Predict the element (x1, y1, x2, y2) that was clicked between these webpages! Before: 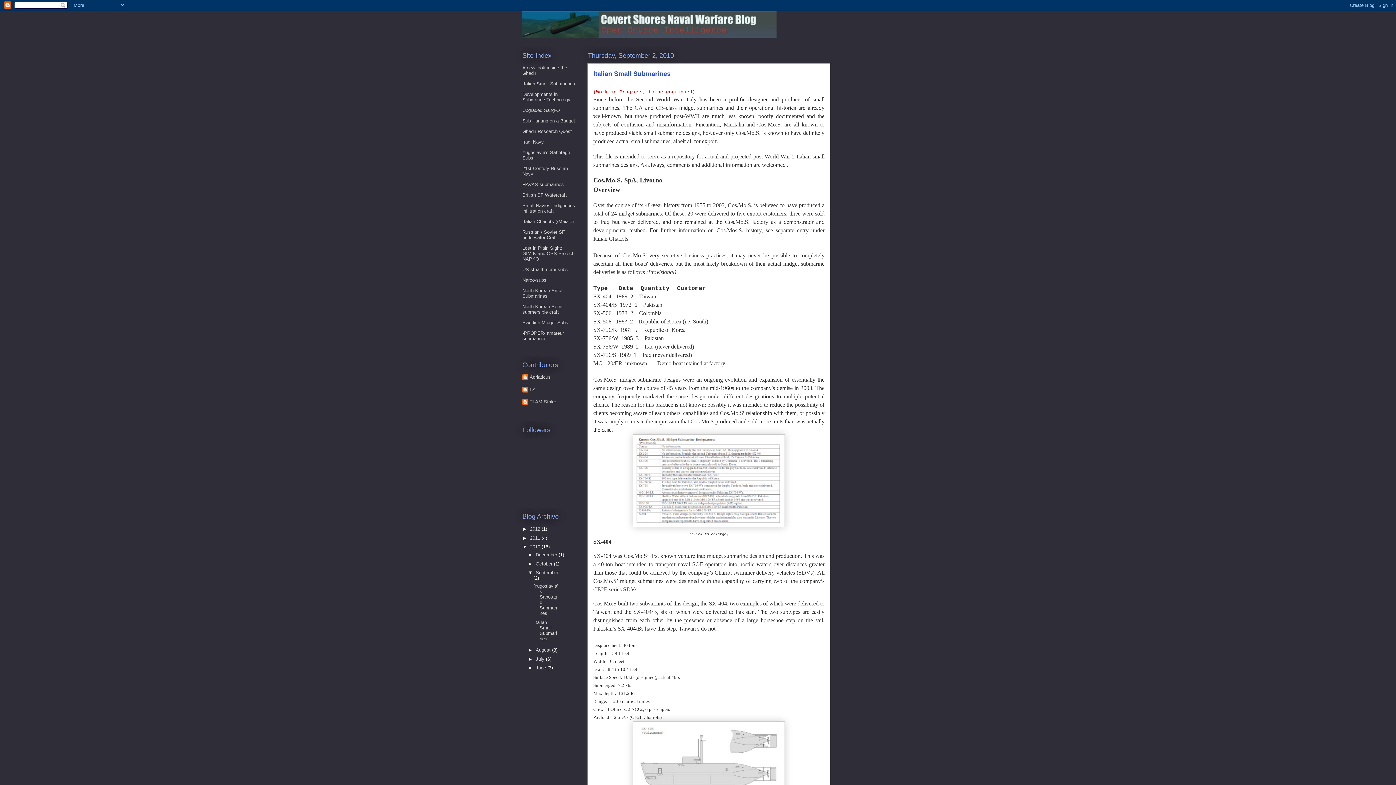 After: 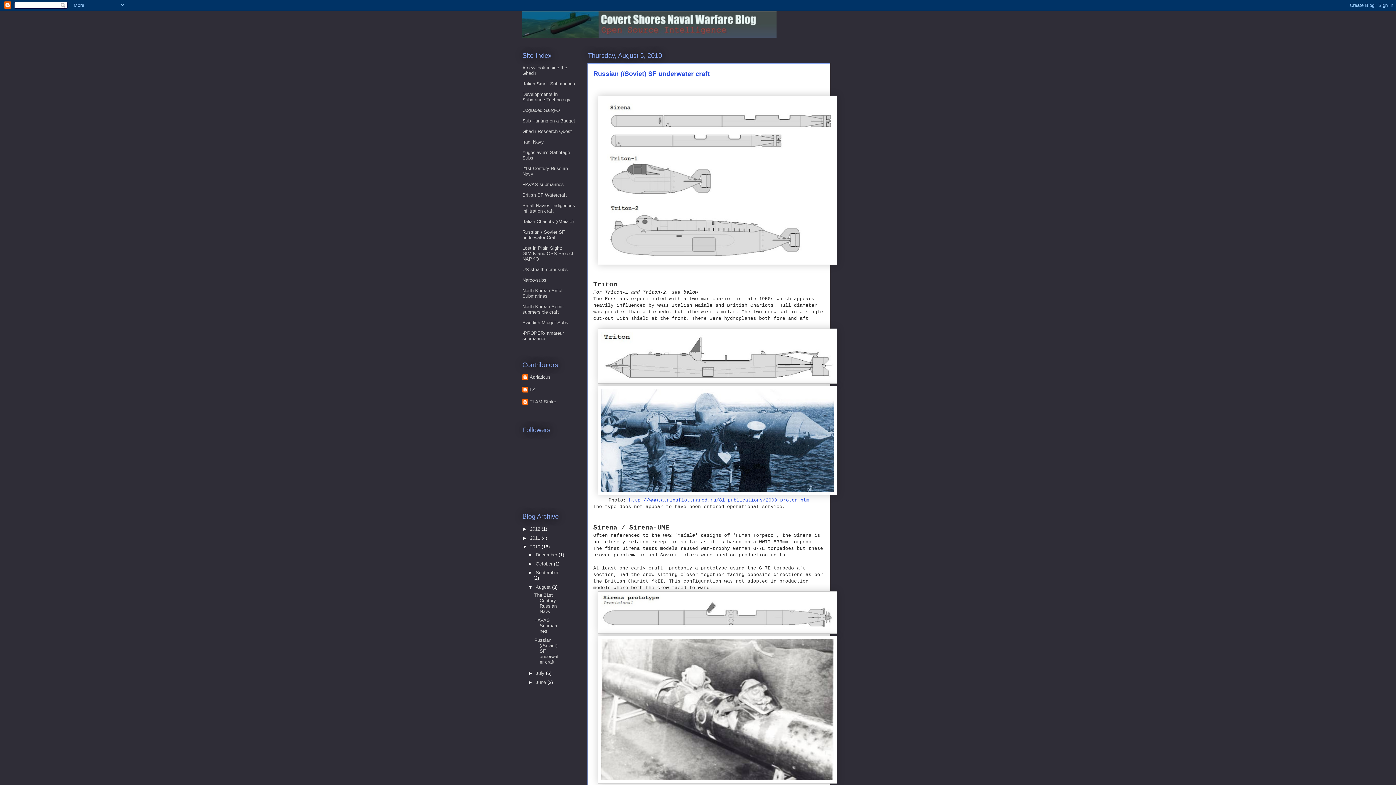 Action: bbox: (522, 229, 565, 240) label: Russian / Soviet SF underwater Craft